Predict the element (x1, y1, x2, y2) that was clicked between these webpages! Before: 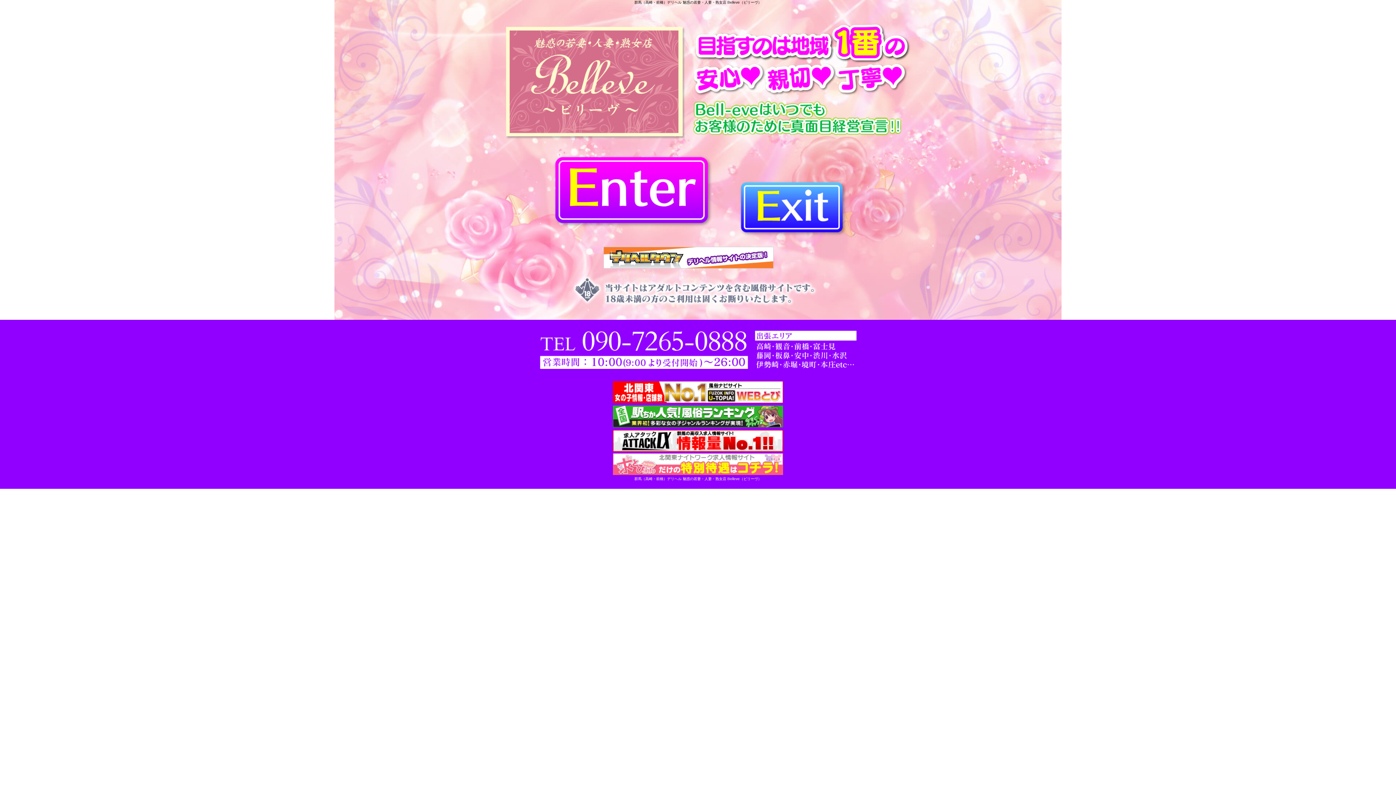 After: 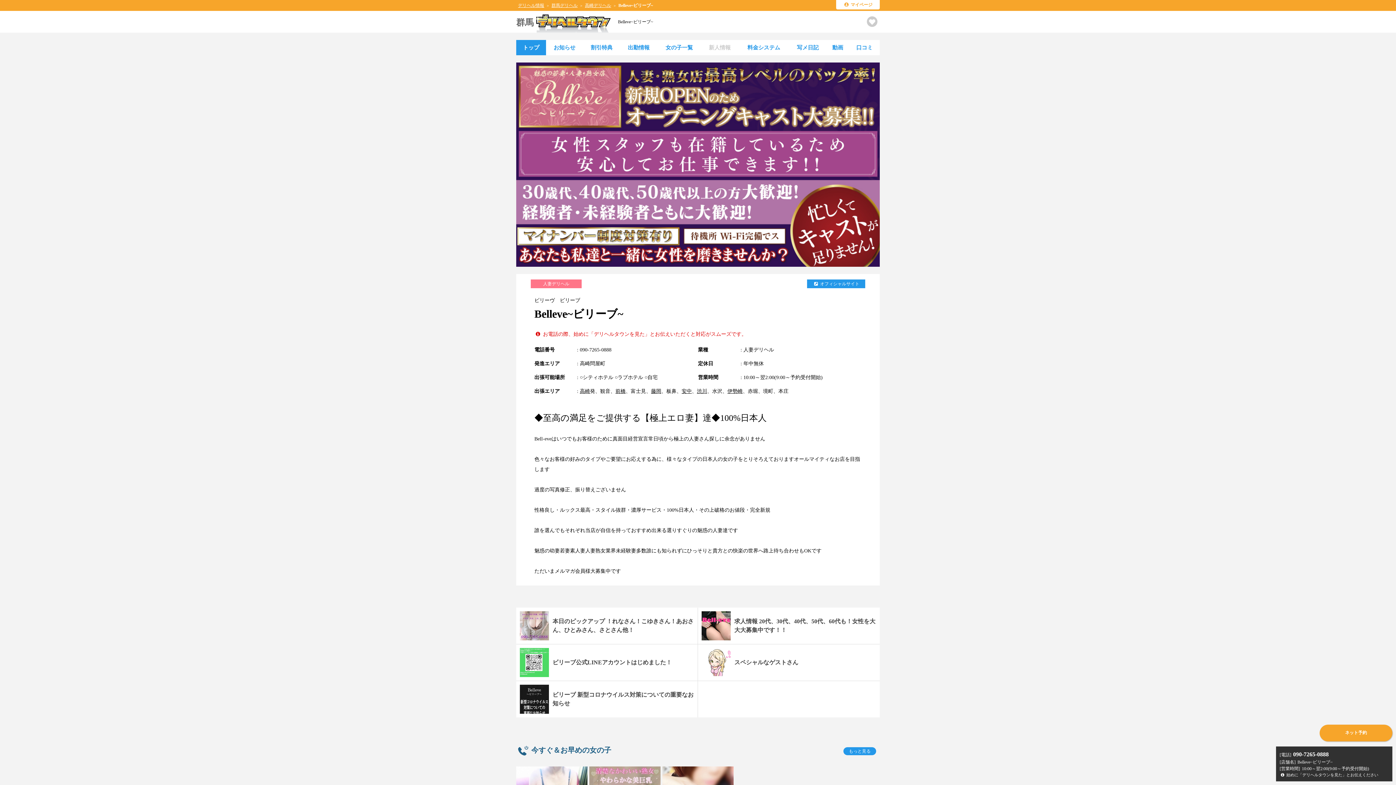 Action: bbox: (603, 263, 773, 269)